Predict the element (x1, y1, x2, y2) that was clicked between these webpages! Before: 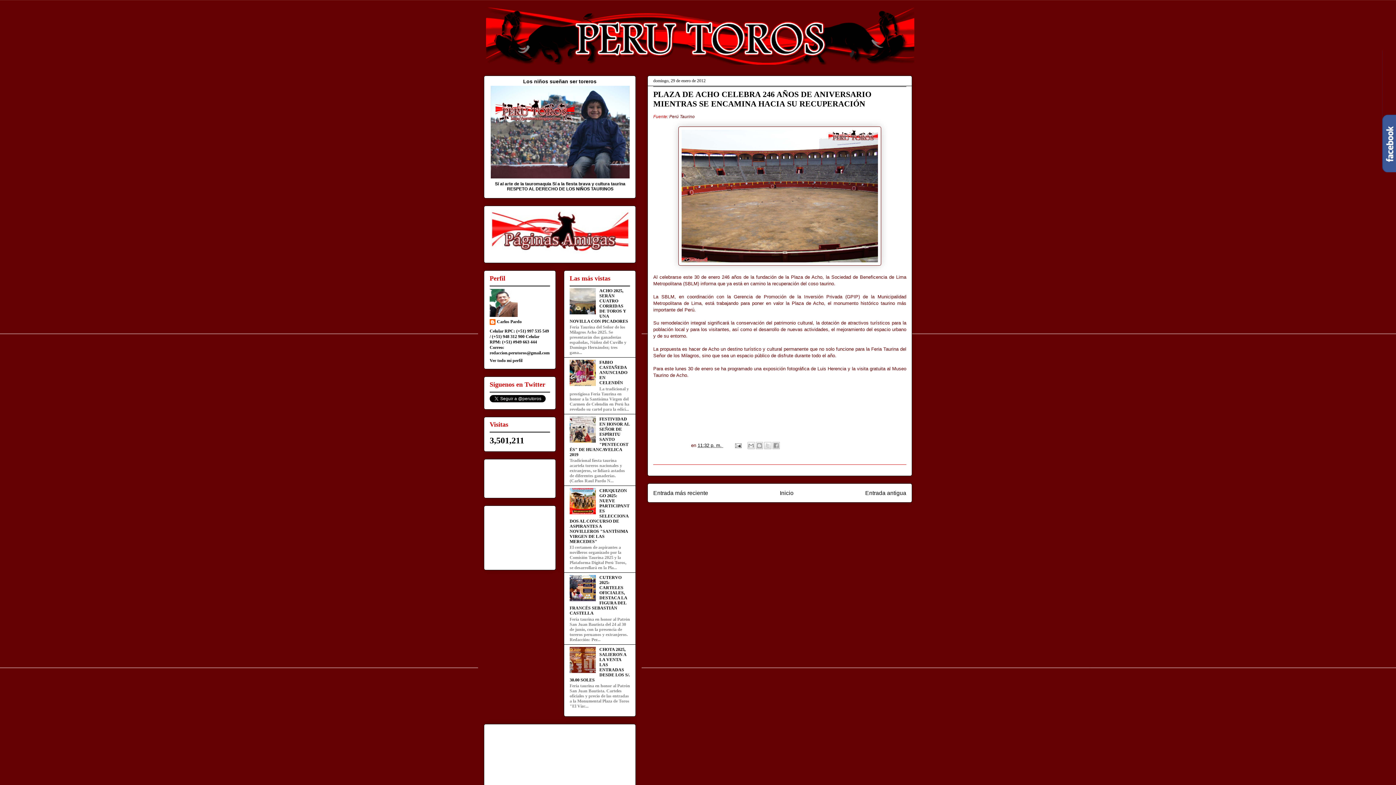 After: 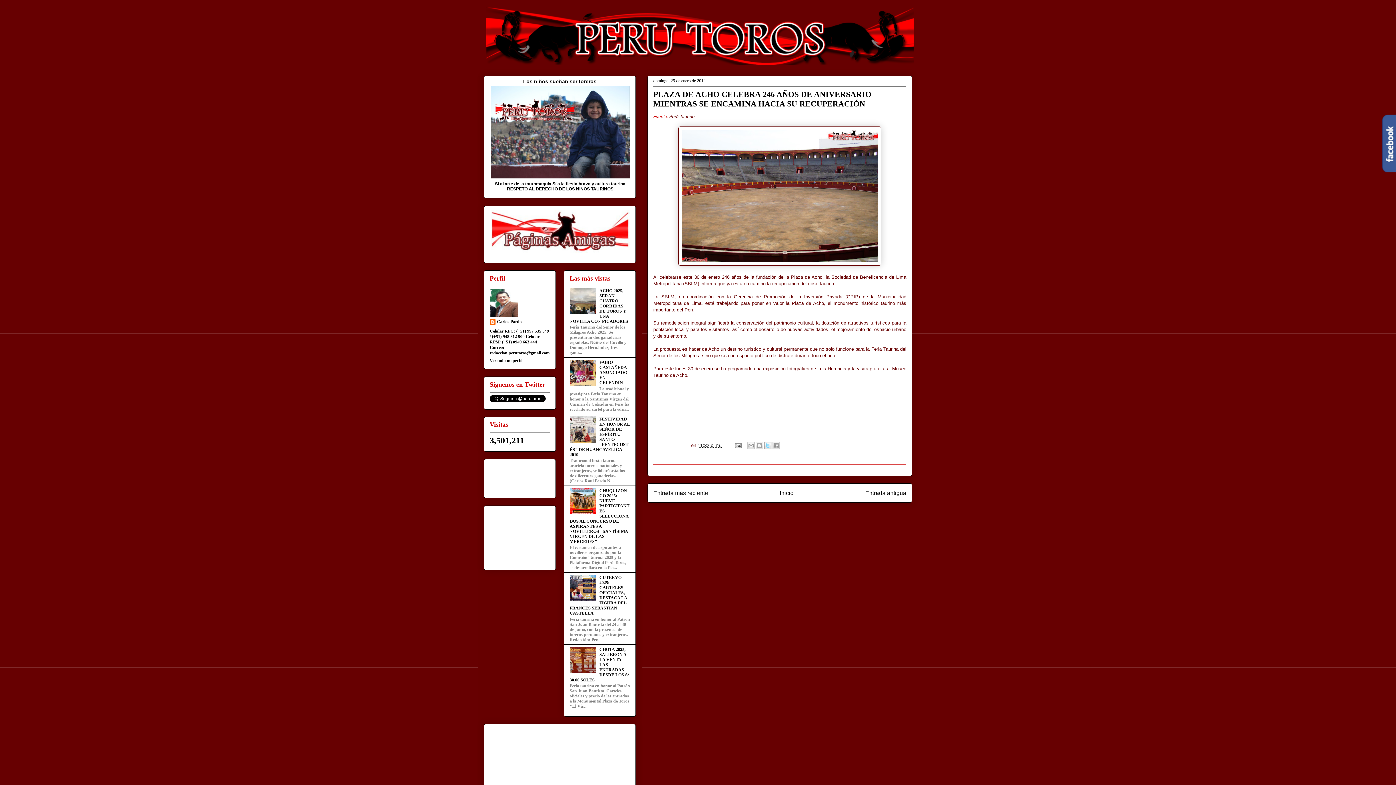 Action: label: Compartir en X bbox: (764, 442, 771, 449)